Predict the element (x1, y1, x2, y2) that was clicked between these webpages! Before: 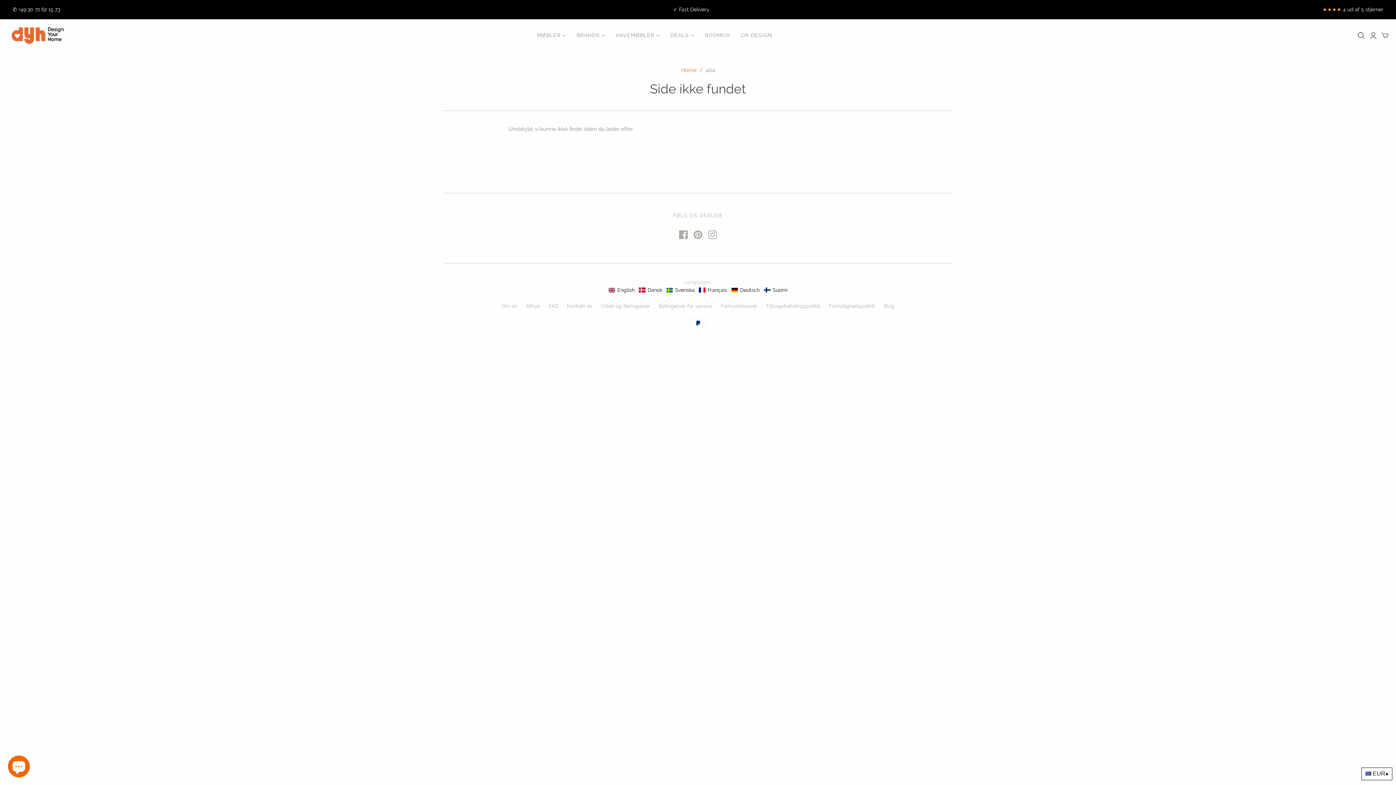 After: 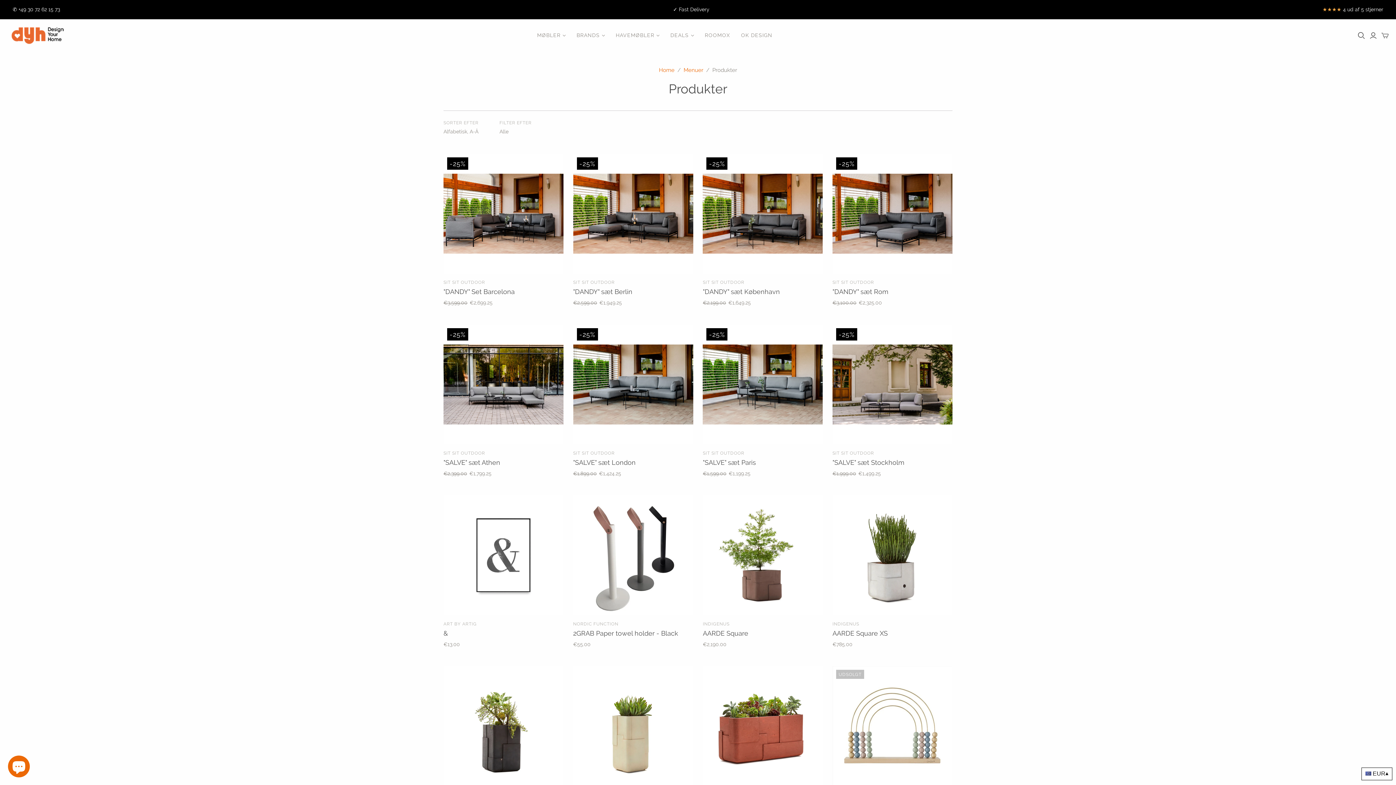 Action: bbox: (571, 26, 610, 44) label: BRANDS